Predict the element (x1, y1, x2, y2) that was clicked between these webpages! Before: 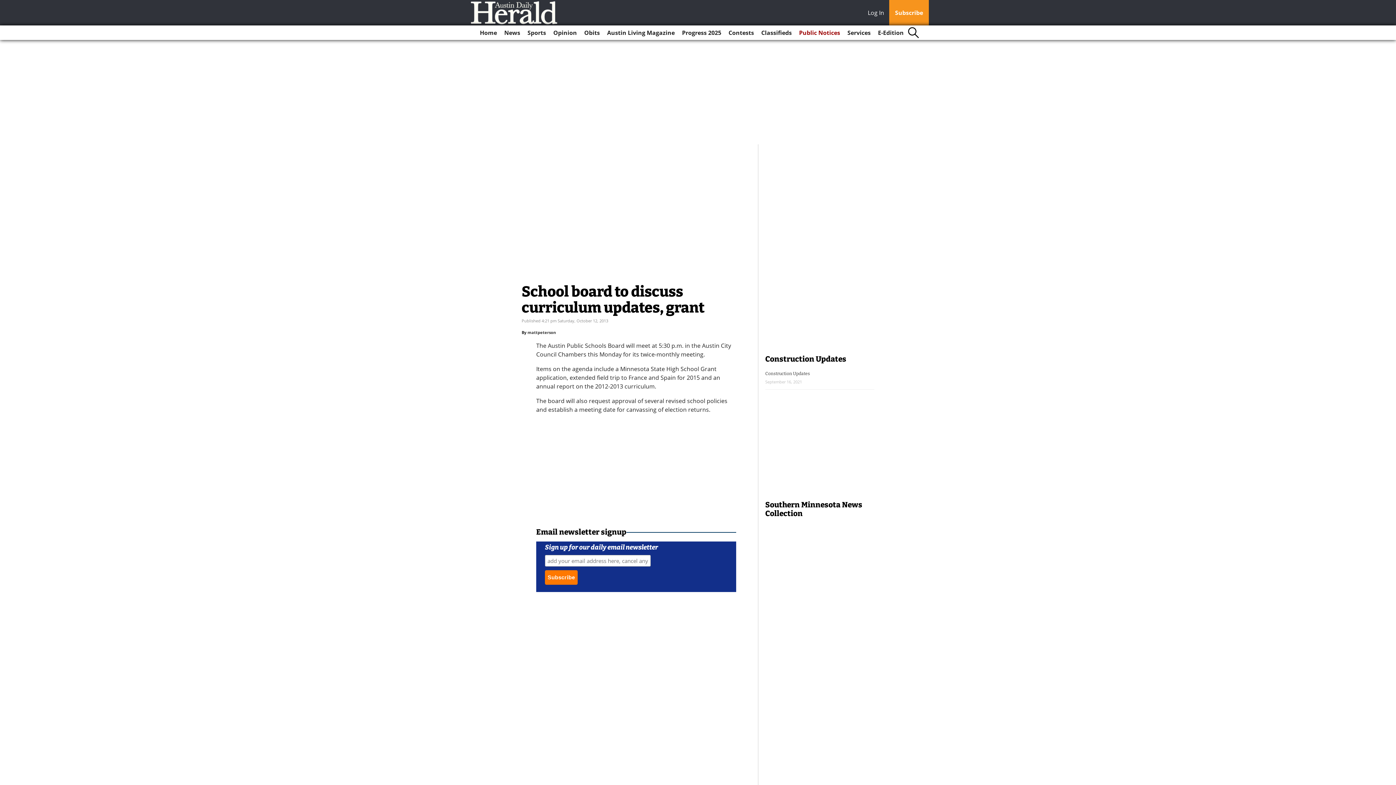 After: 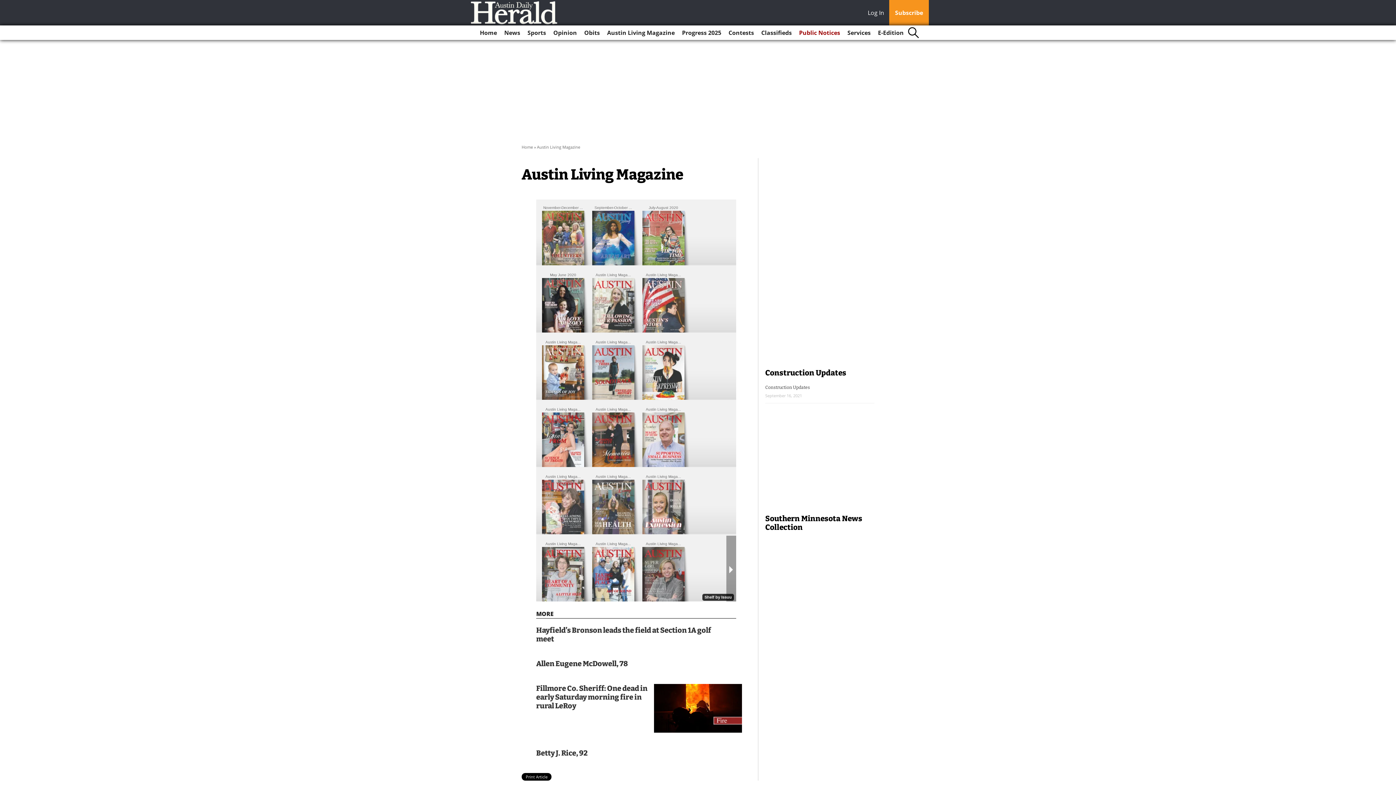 Action: label: Austin Living Magazine bbox: (604, 25, 677, 40)